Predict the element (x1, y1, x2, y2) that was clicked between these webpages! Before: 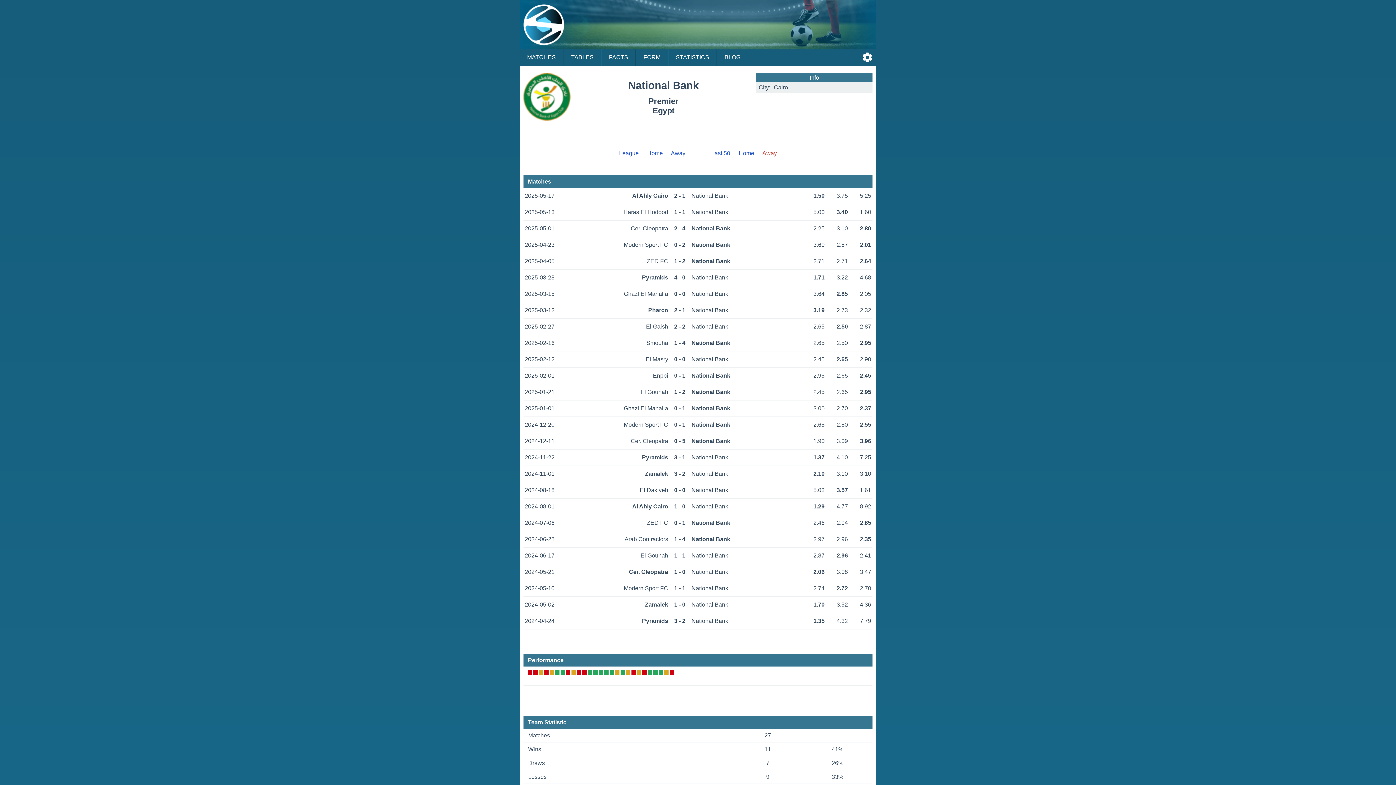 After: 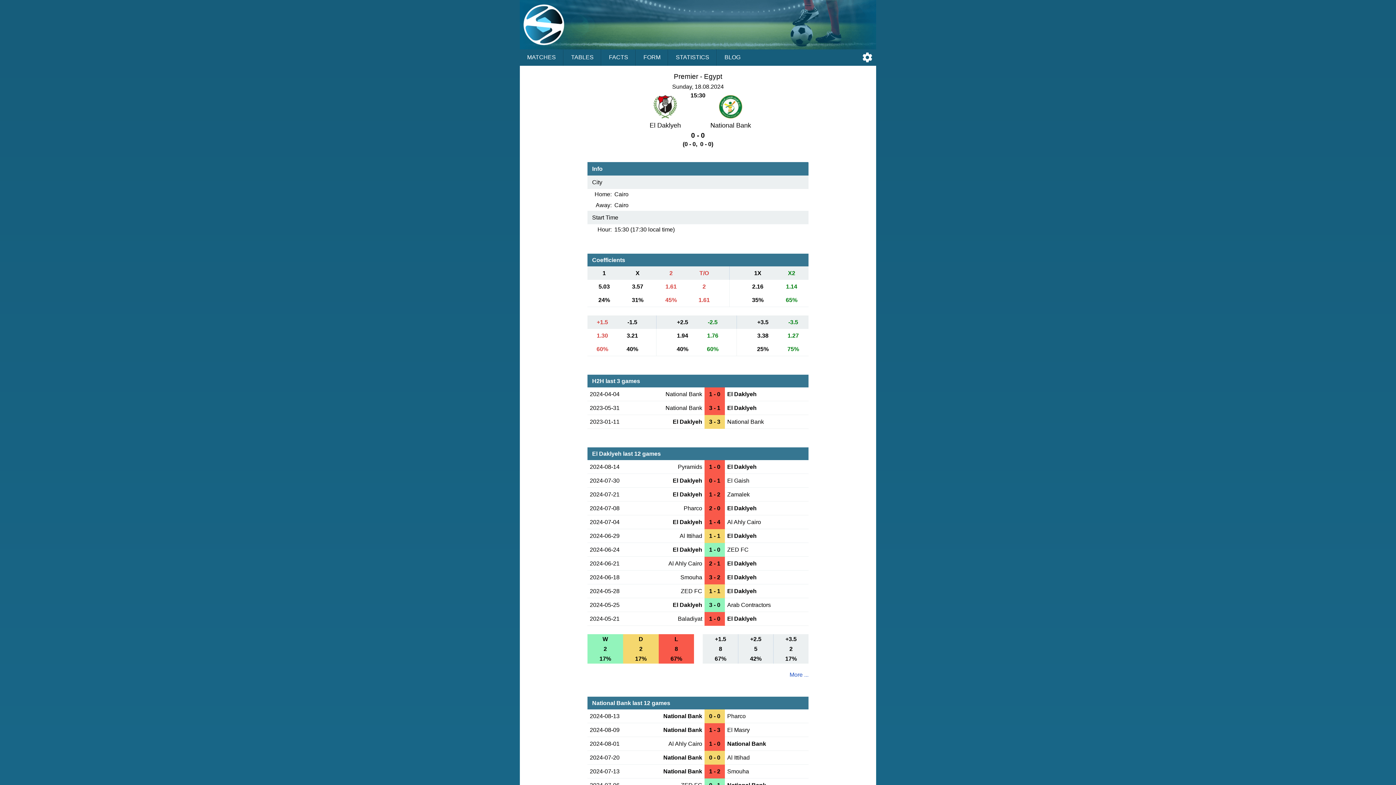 Action: bbox: (523, 482, 872, 499) label: 2024-08-18El Daklyeh0 - 0National Bank5.033.571.61